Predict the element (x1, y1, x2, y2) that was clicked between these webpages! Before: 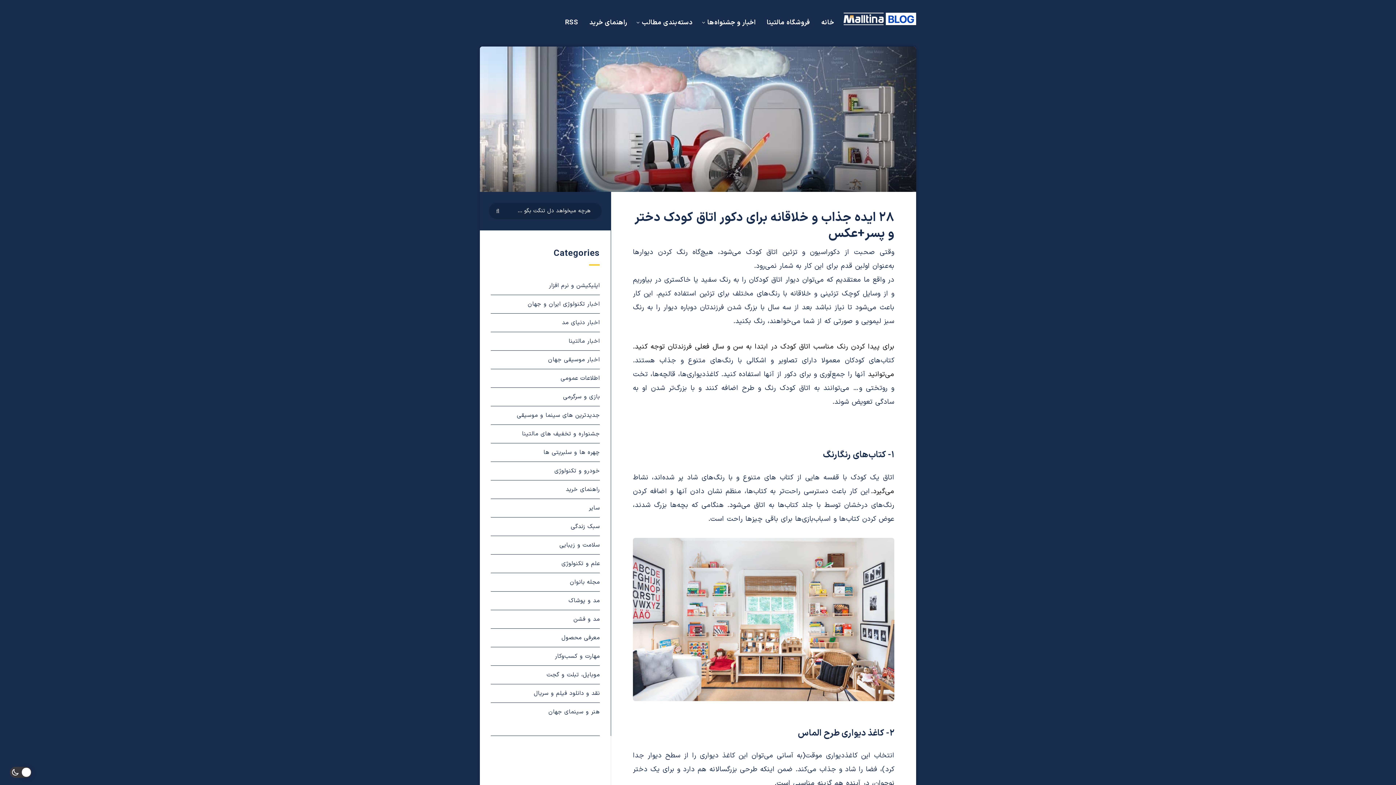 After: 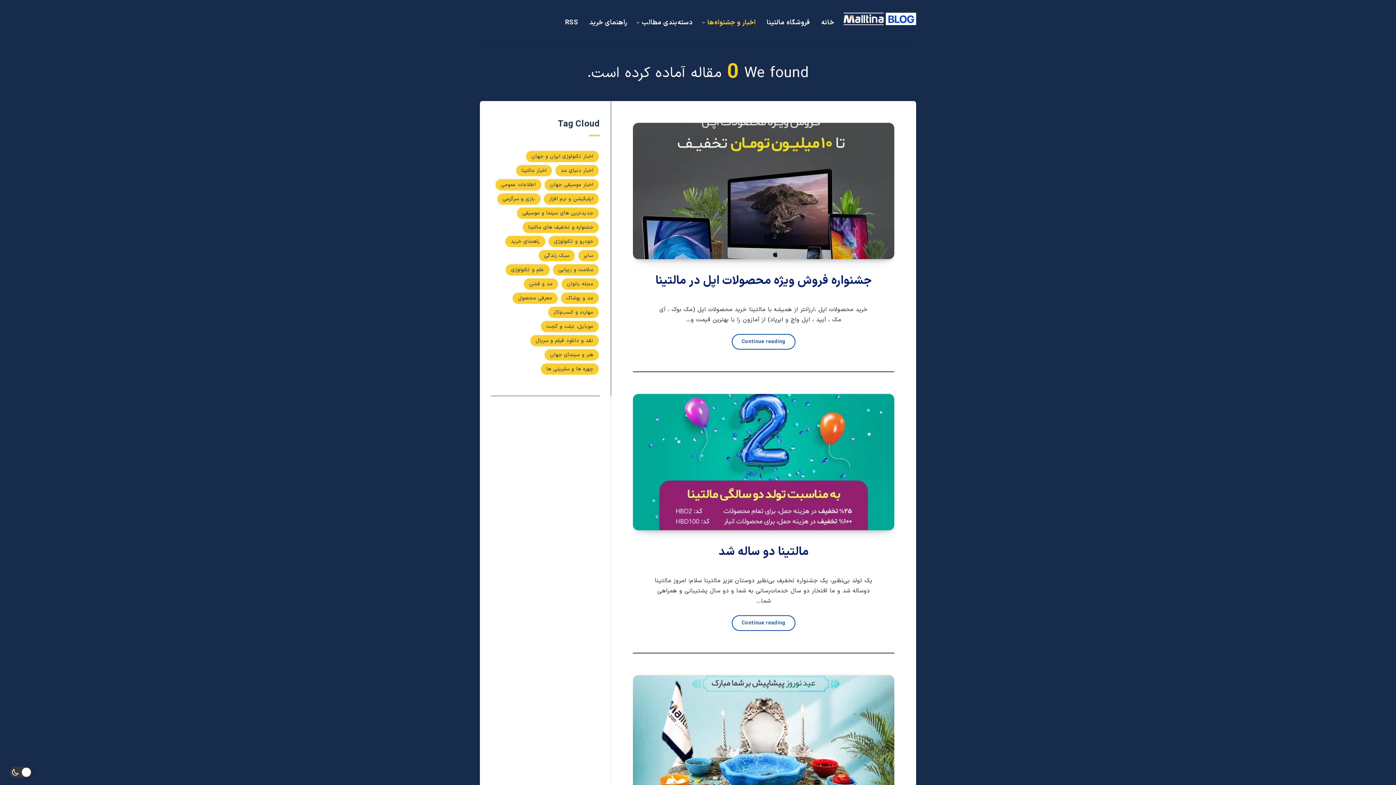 Action: bbox: (522, 429, 600, 438) label: جشنواره و تخفیف های مالتینا